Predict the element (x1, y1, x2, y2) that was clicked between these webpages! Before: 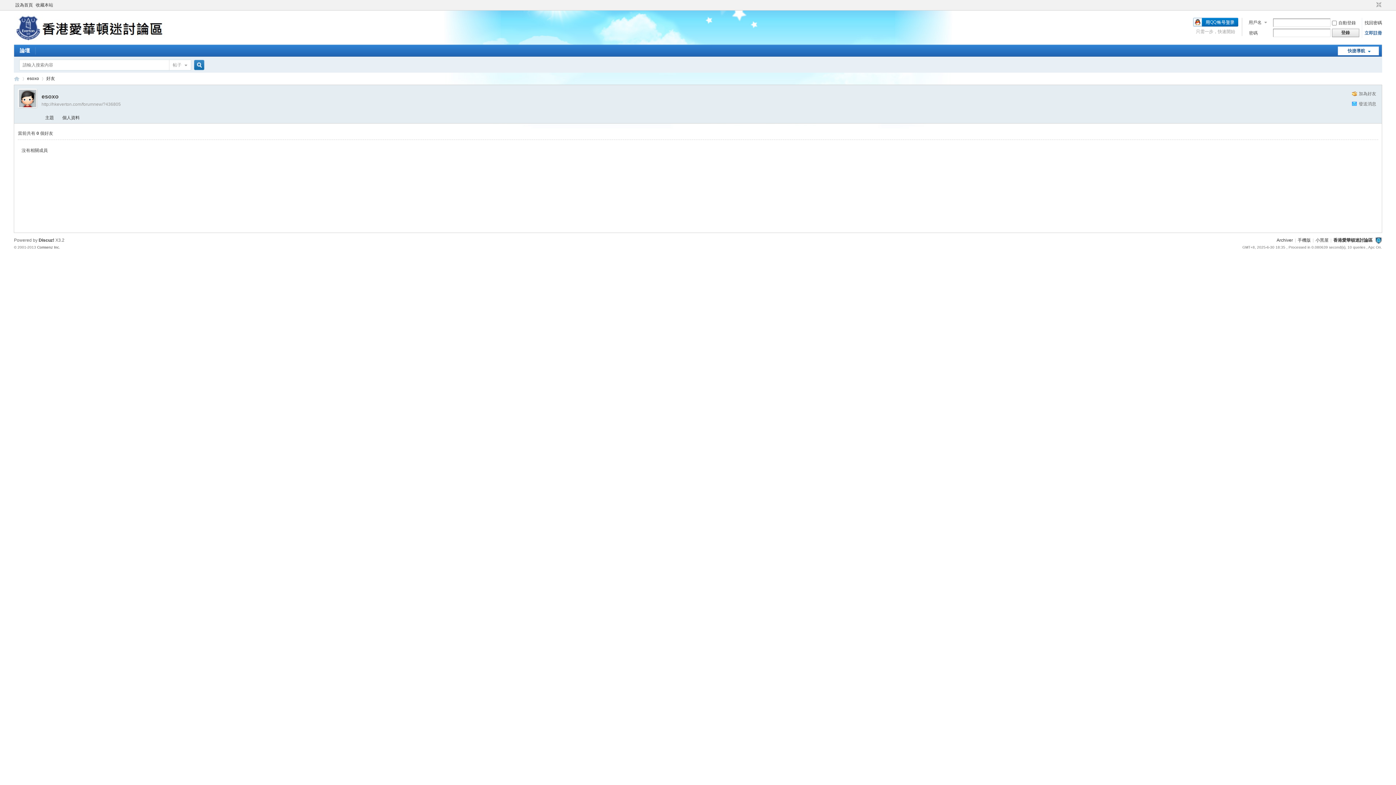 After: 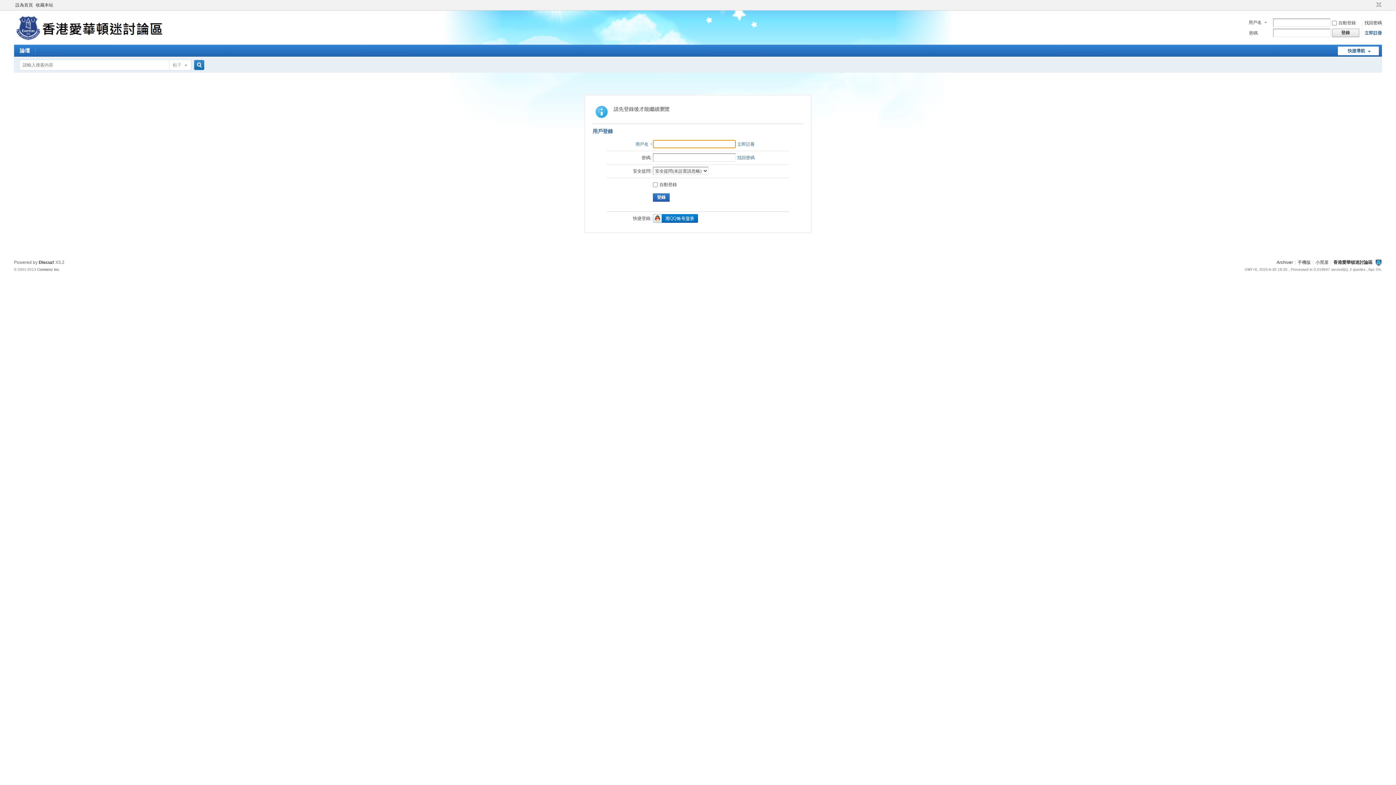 Action: label: 主題 bbox: (41, 112, 57, 123)